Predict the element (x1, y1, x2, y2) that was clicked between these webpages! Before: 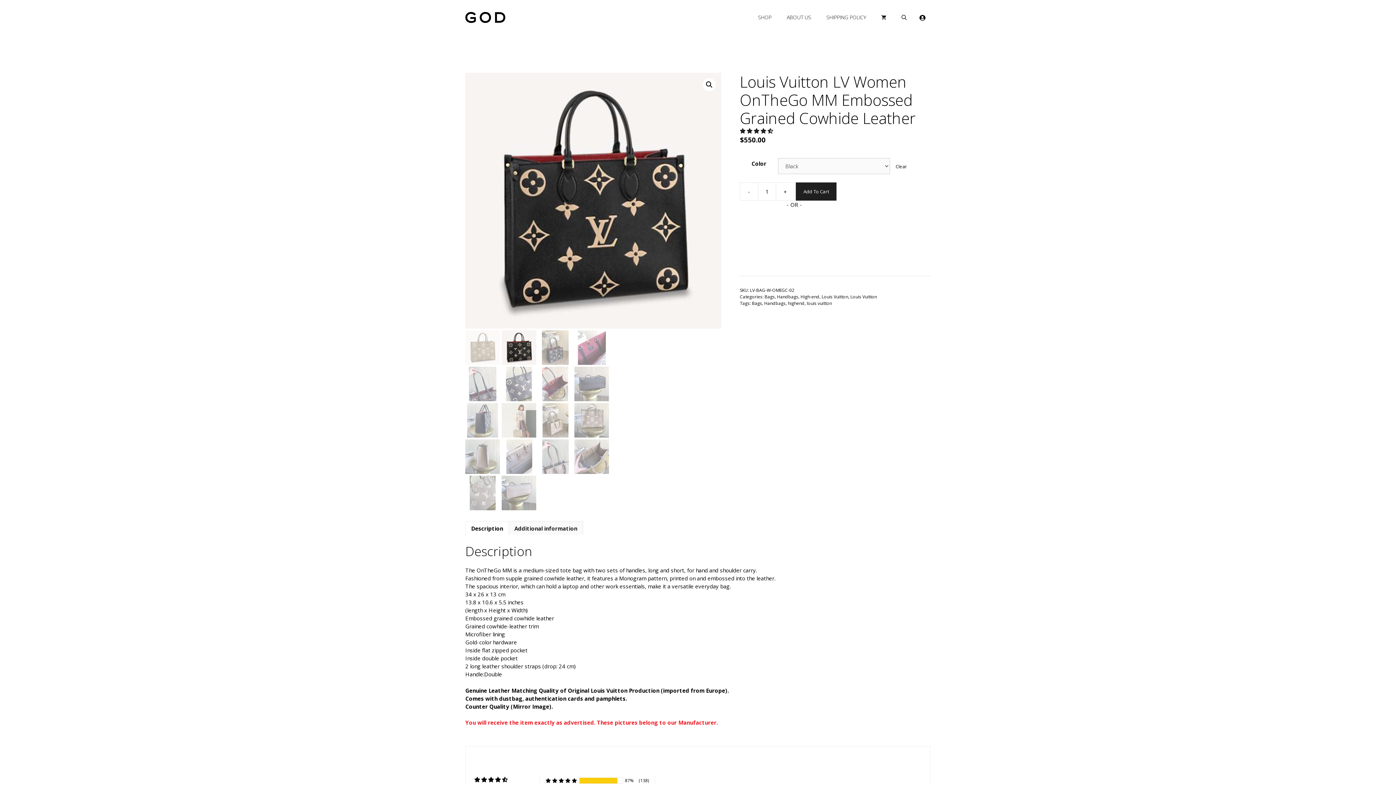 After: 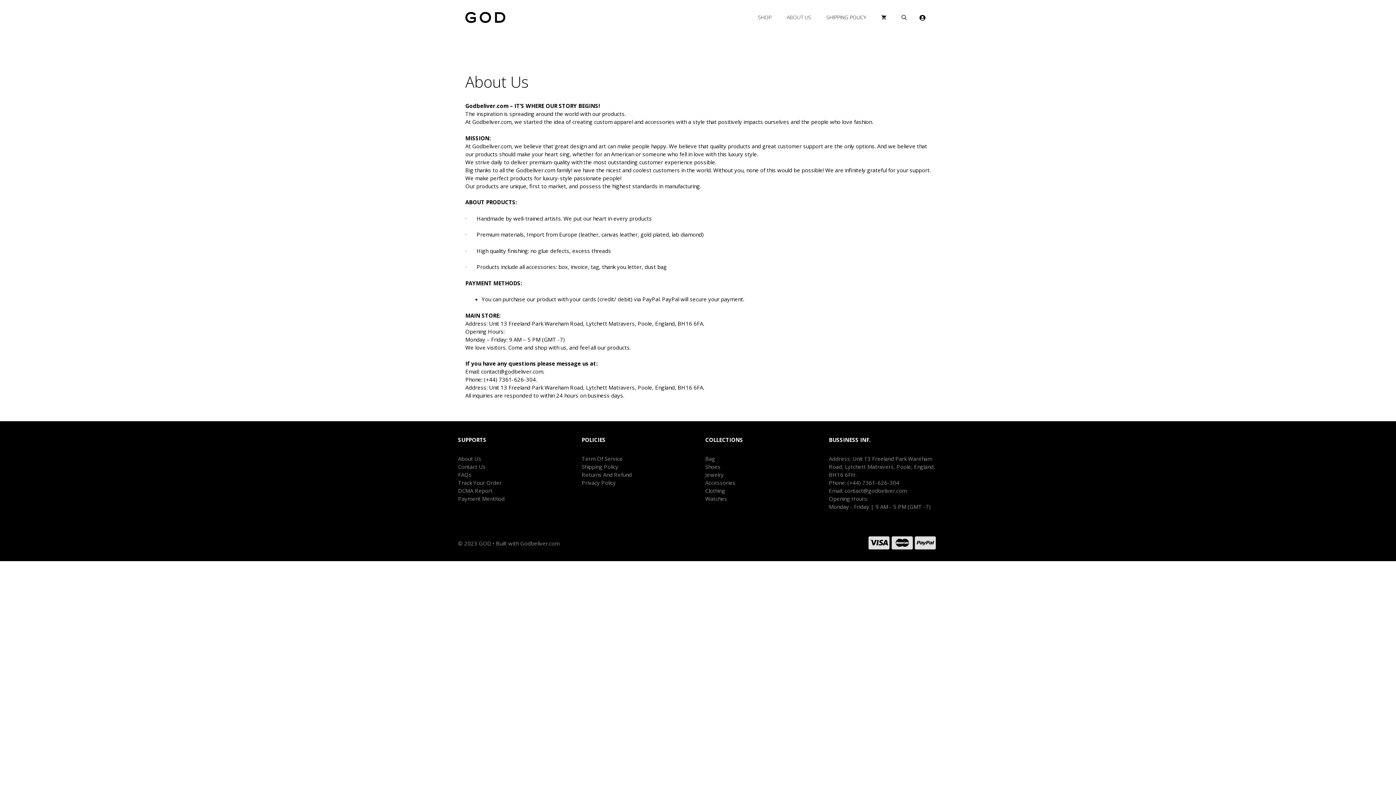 Action: bbox: (779, 7, 818, 27) label: ABOUT US